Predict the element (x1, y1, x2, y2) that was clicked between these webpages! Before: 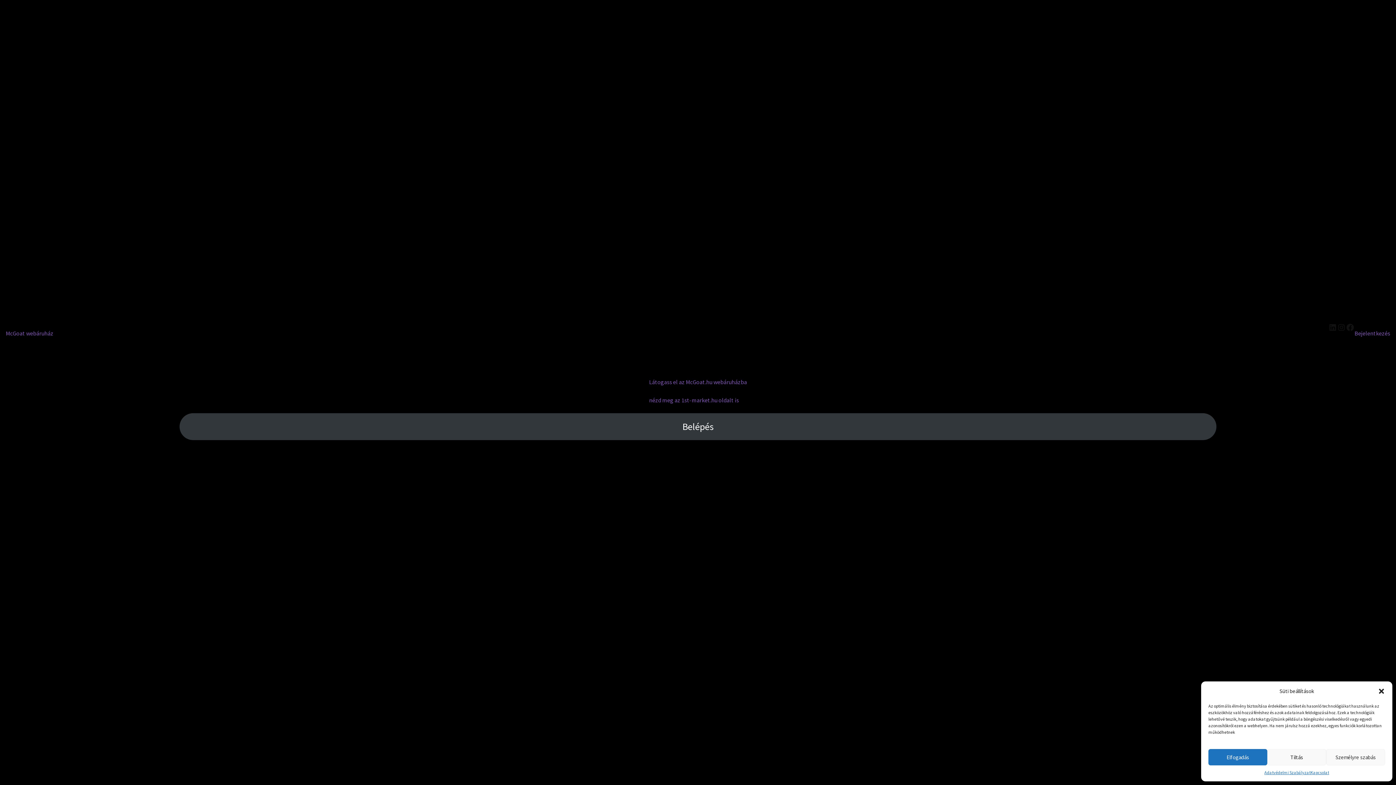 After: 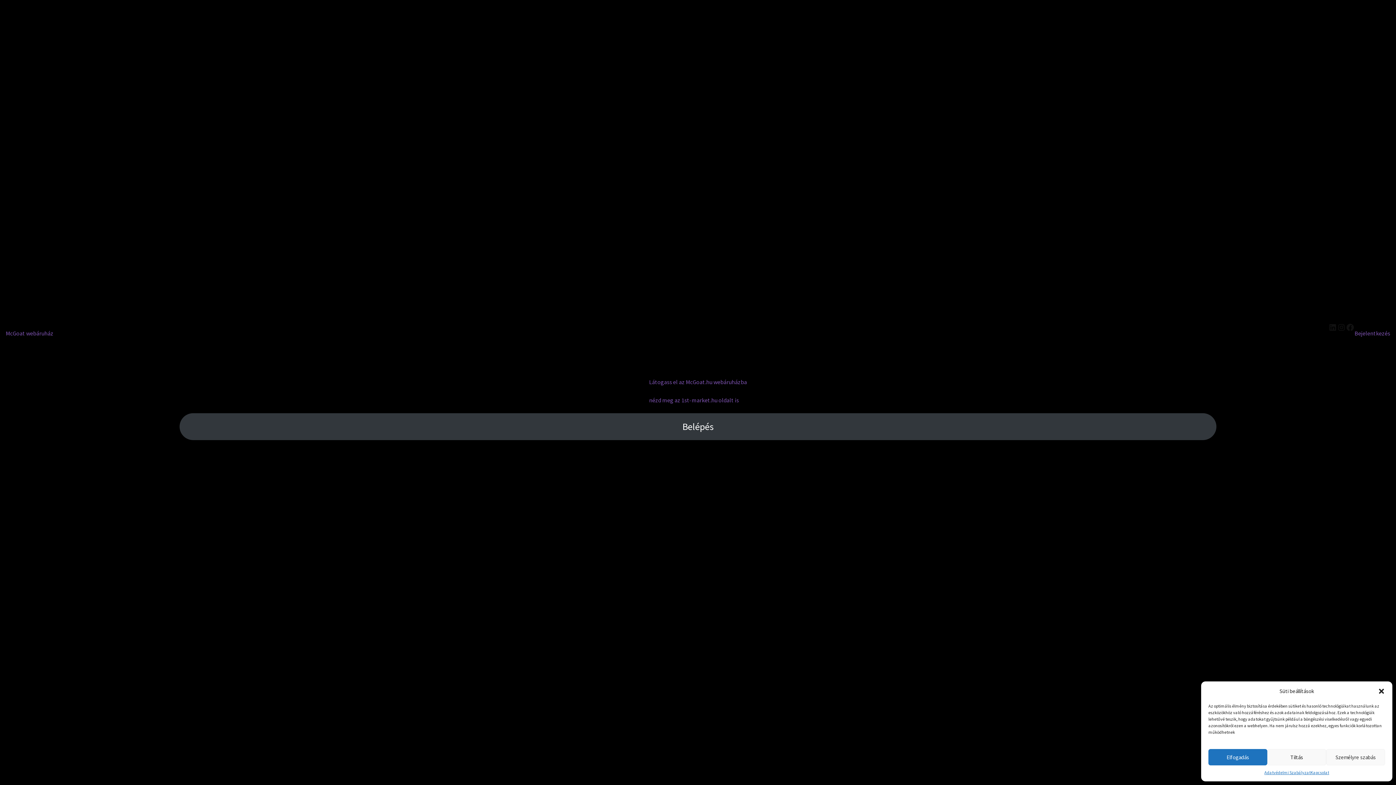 Action: label: Adatvédelmi Szabályzat bbox: (1264, 769, 1310, 776)